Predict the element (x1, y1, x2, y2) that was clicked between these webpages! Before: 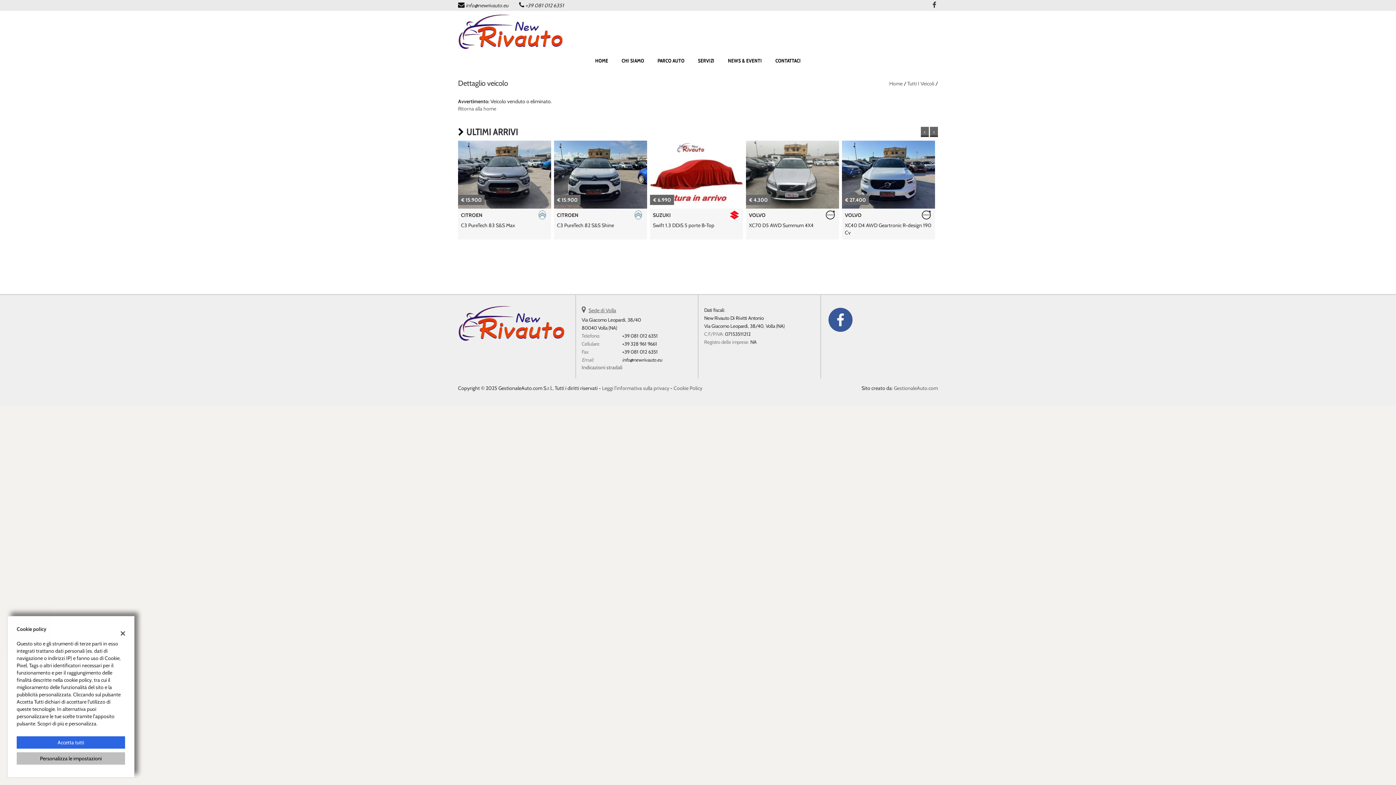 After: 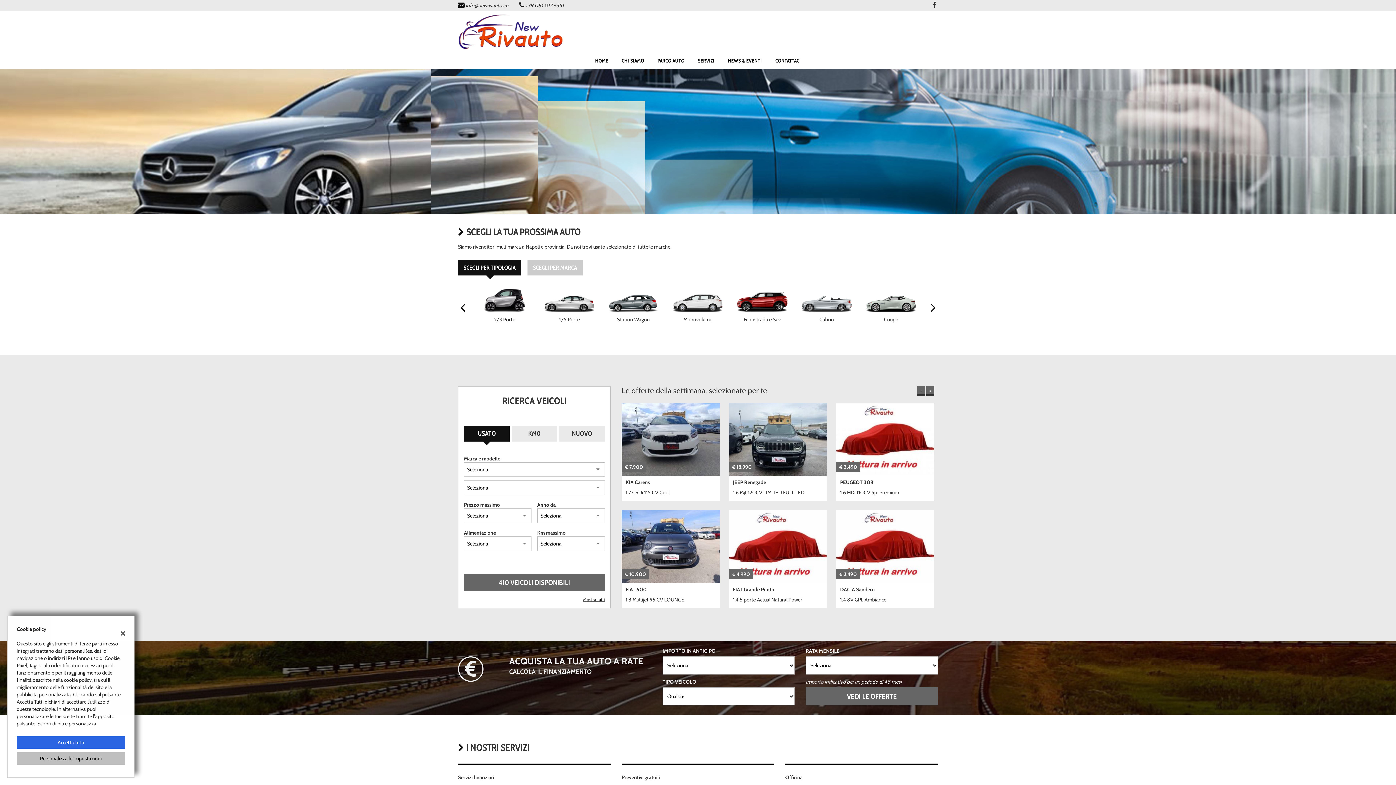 Action: bbox: (889, 80, 902, 86) label: Home